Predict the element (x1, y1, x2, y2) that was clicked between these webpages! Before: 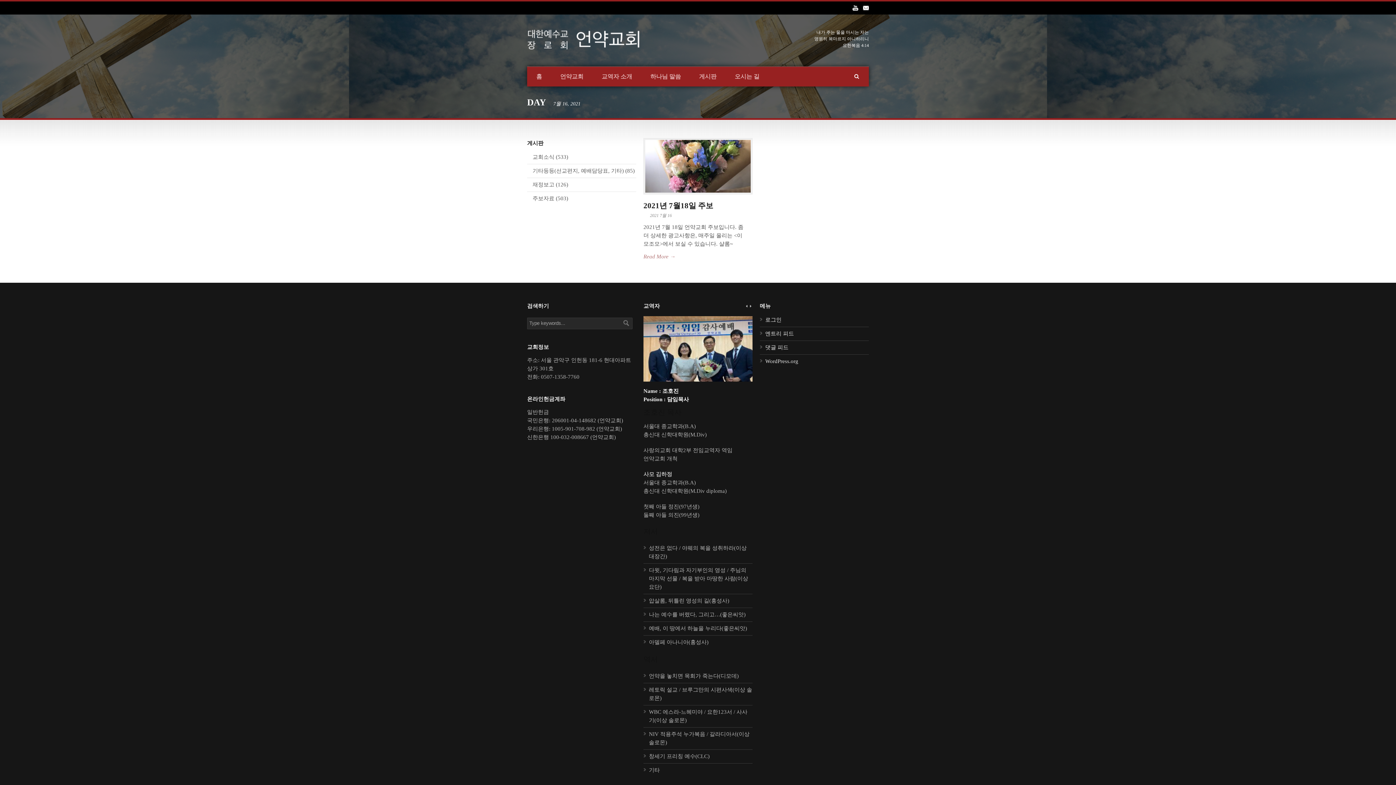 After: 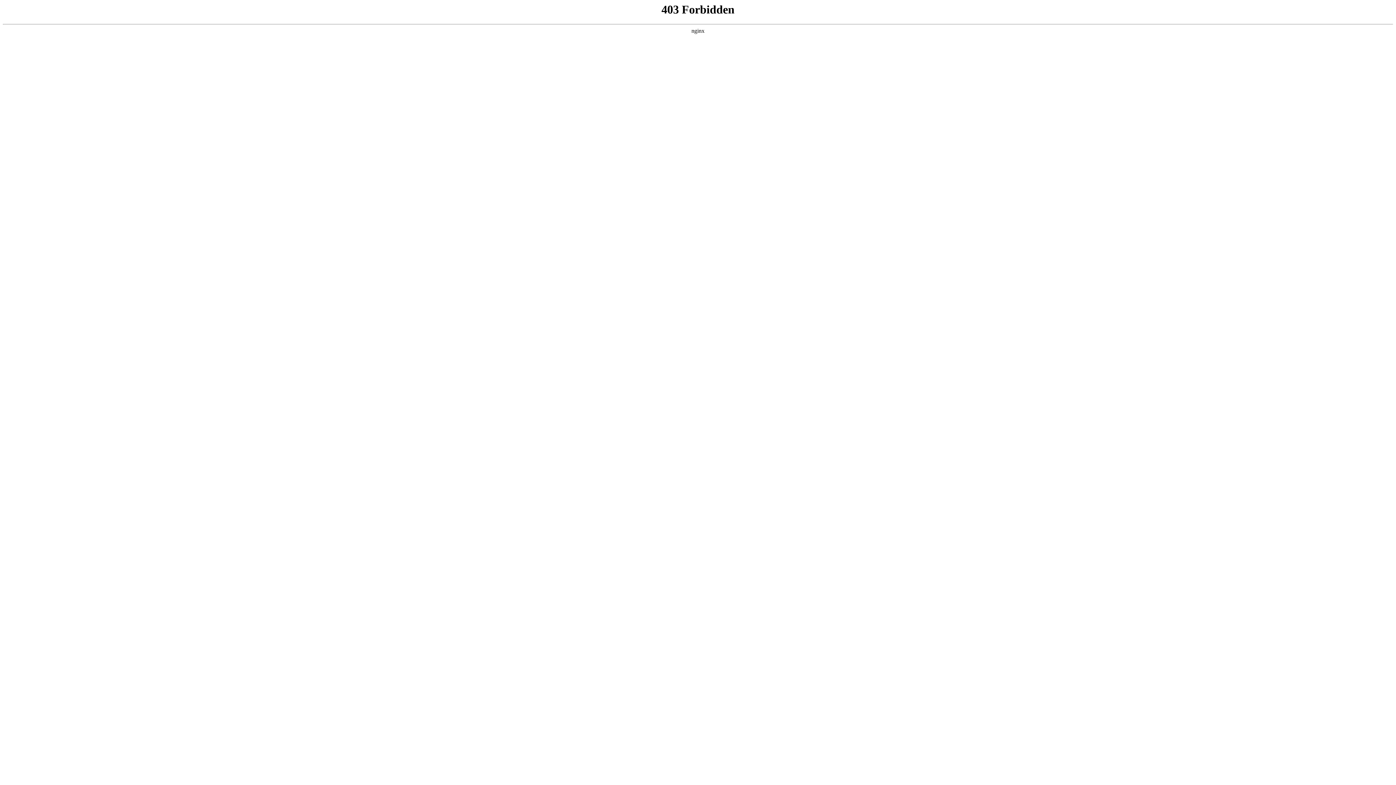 Action: bbox: (765, 358, 798, 364) label: WordPress.org